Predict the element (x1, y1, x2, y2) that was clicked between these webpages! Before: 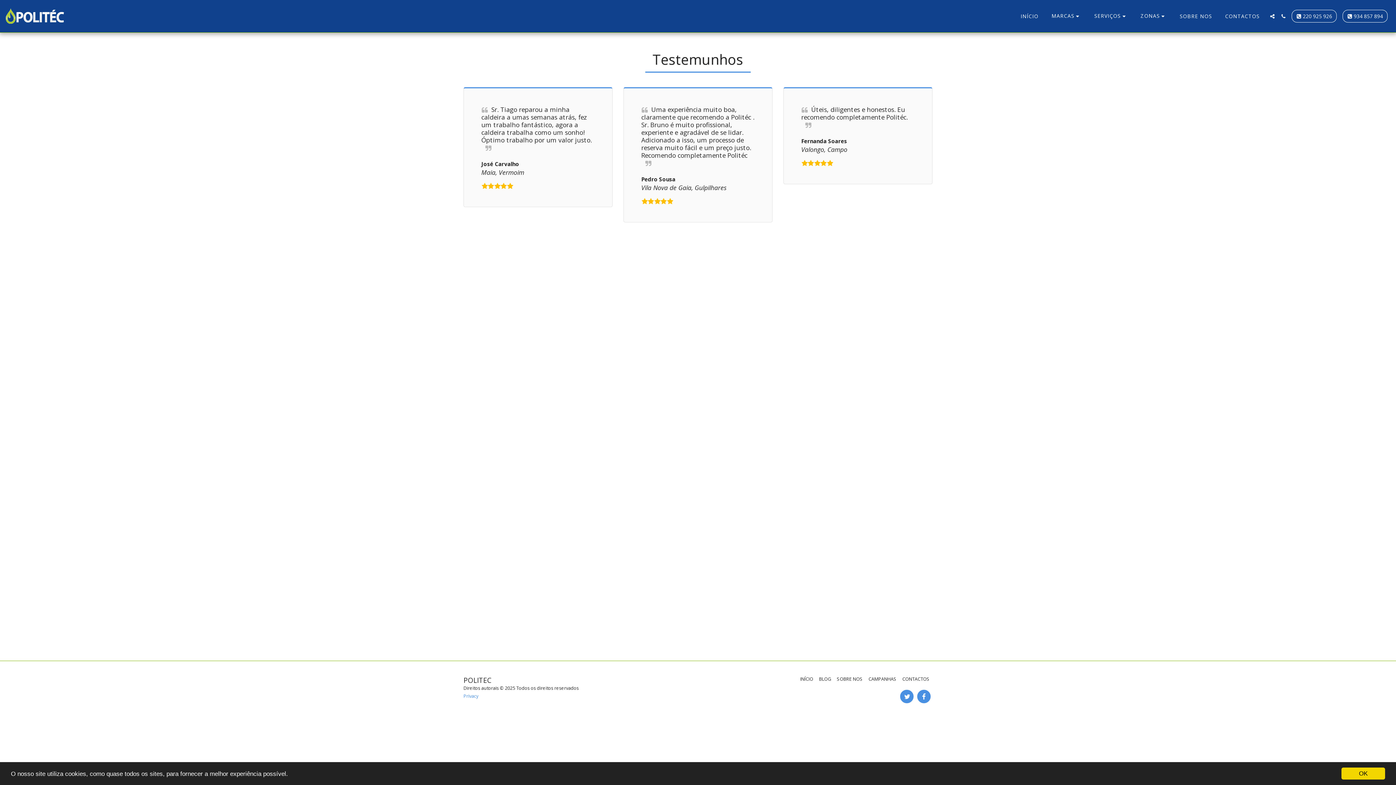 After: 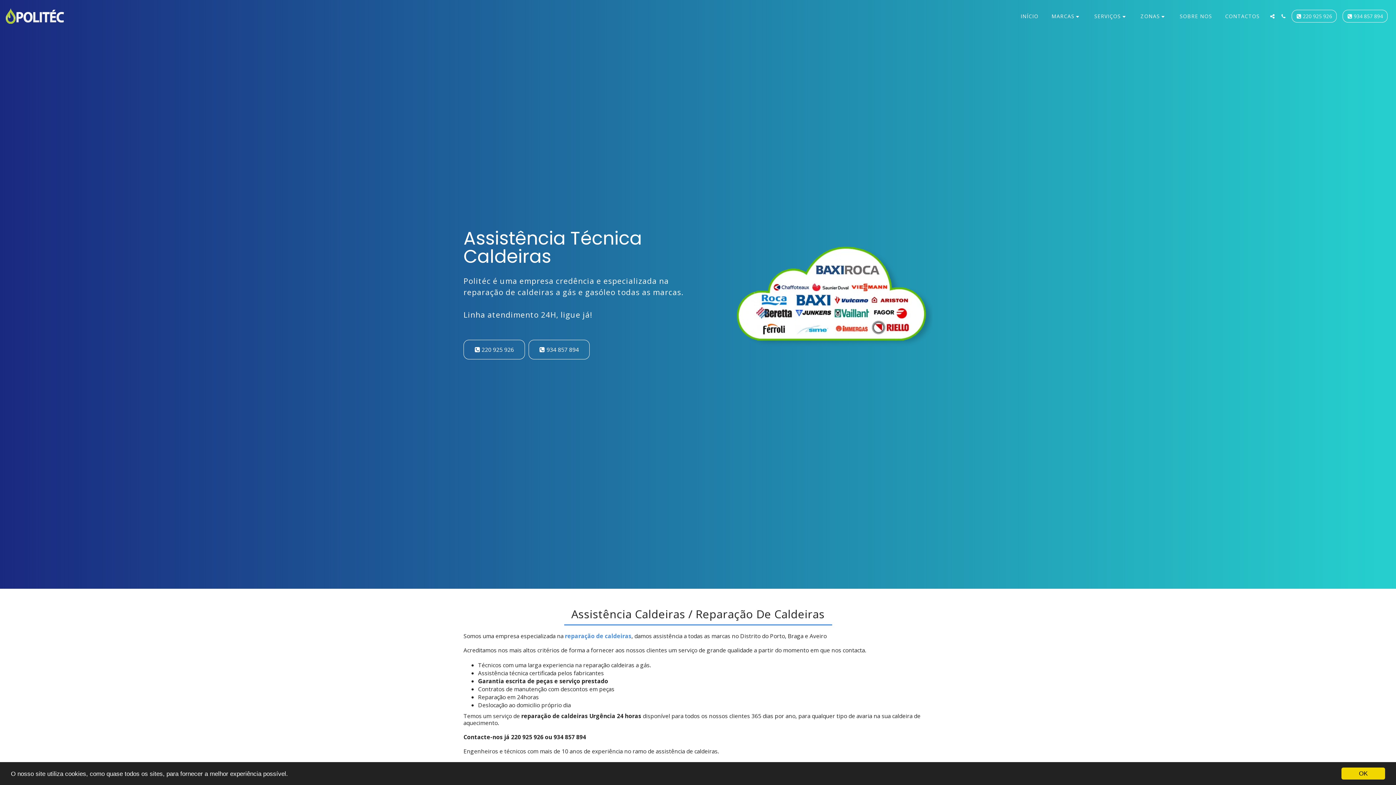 Action: bbox: (1015, 11, 1044, 21) label: INÍCIO